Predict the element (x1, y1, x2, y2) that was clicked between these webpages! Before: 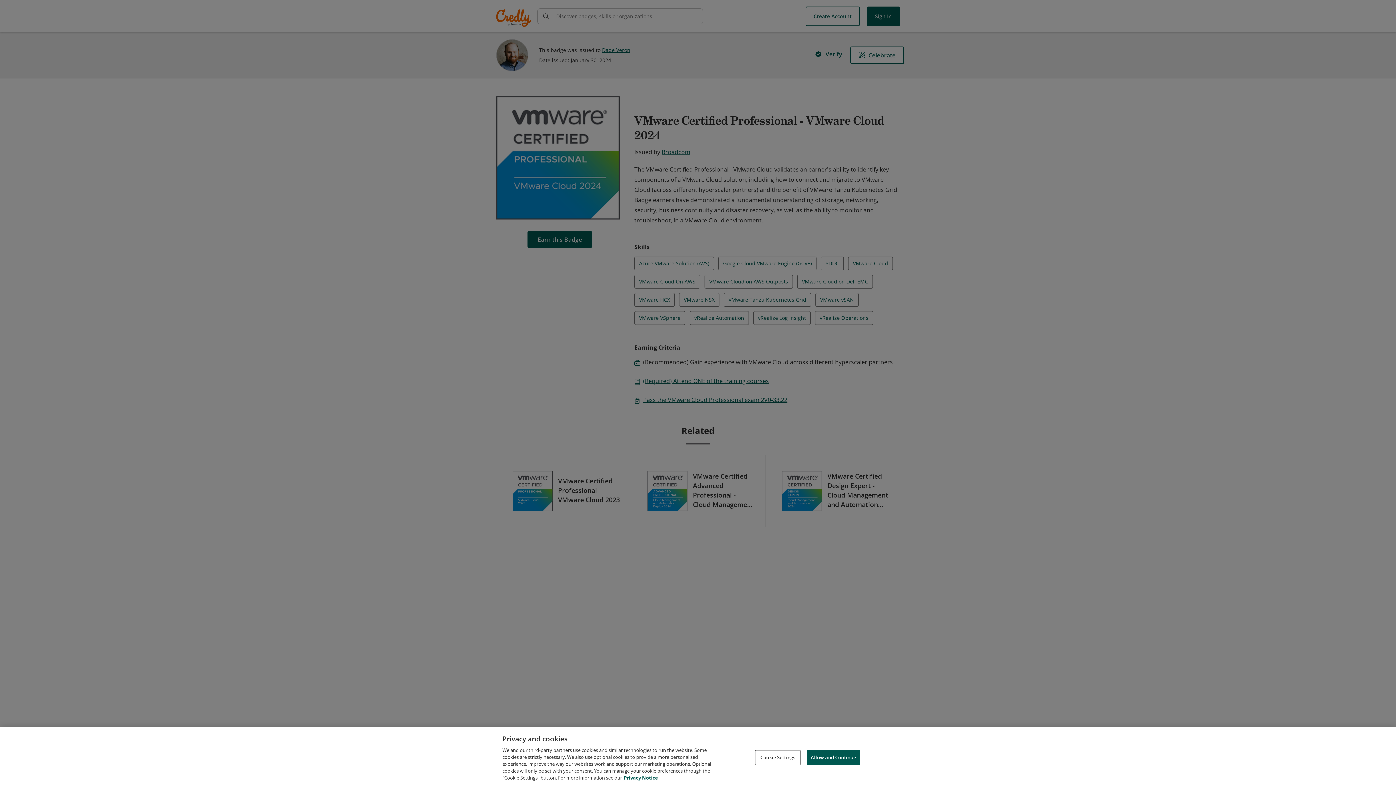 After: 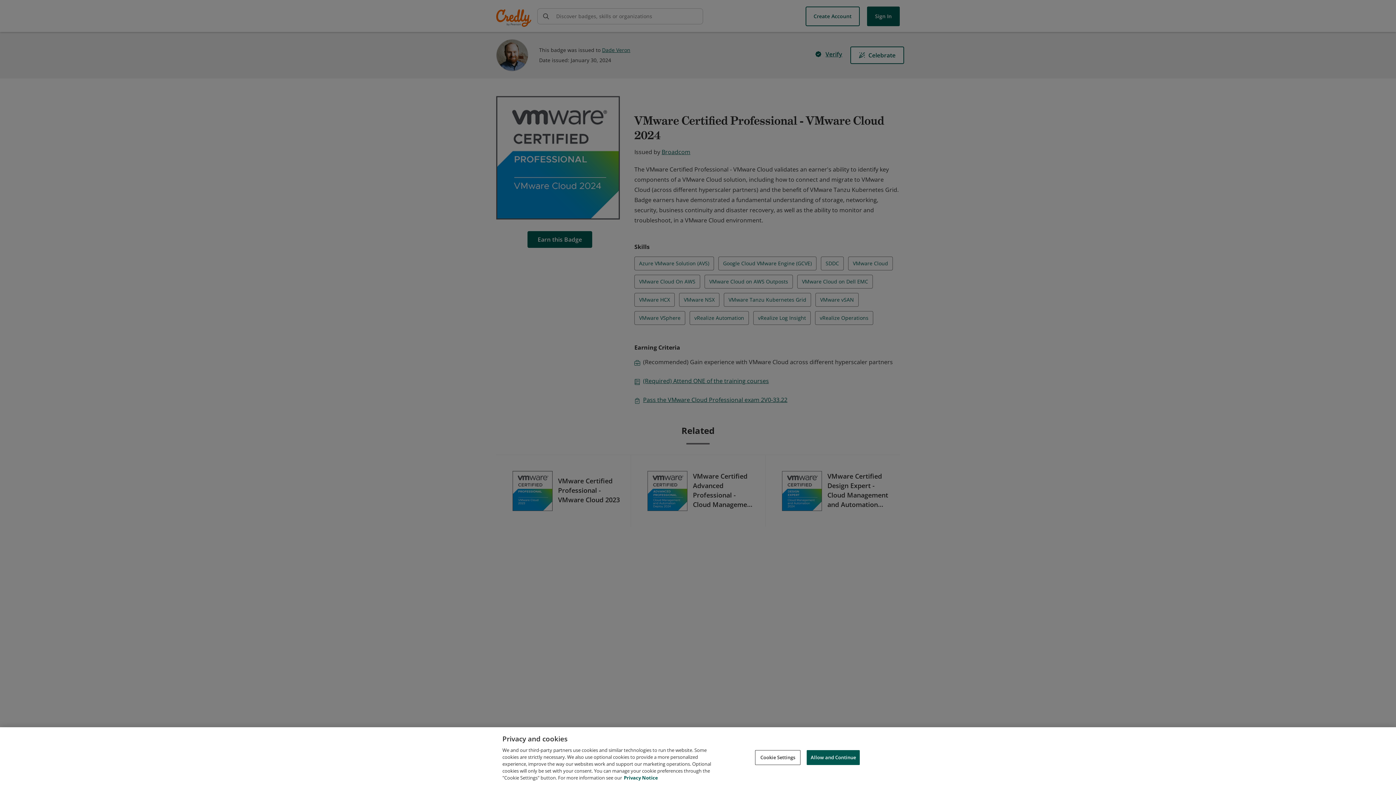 Action: bbox: (624, 774, 658, 781) label: Privacy Notice, opens in a new tab